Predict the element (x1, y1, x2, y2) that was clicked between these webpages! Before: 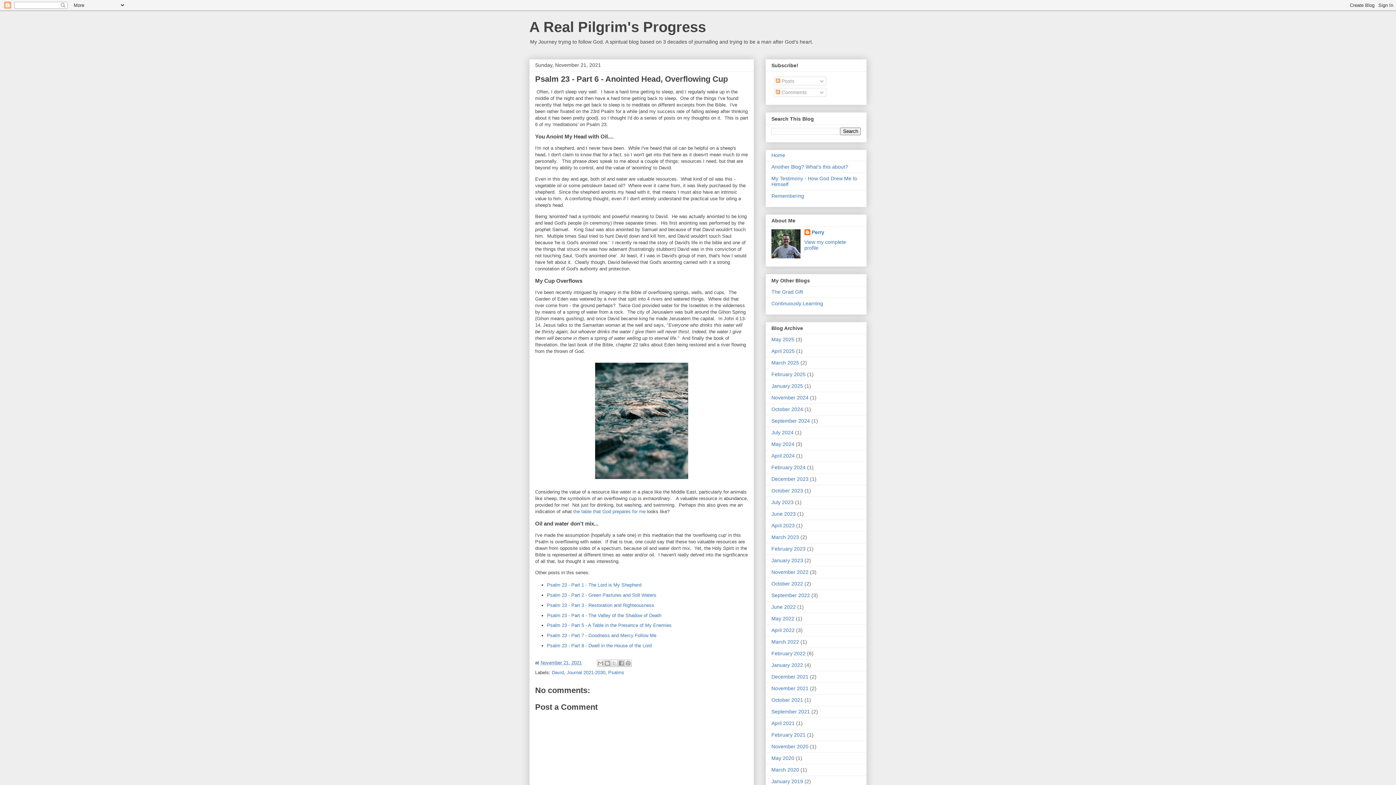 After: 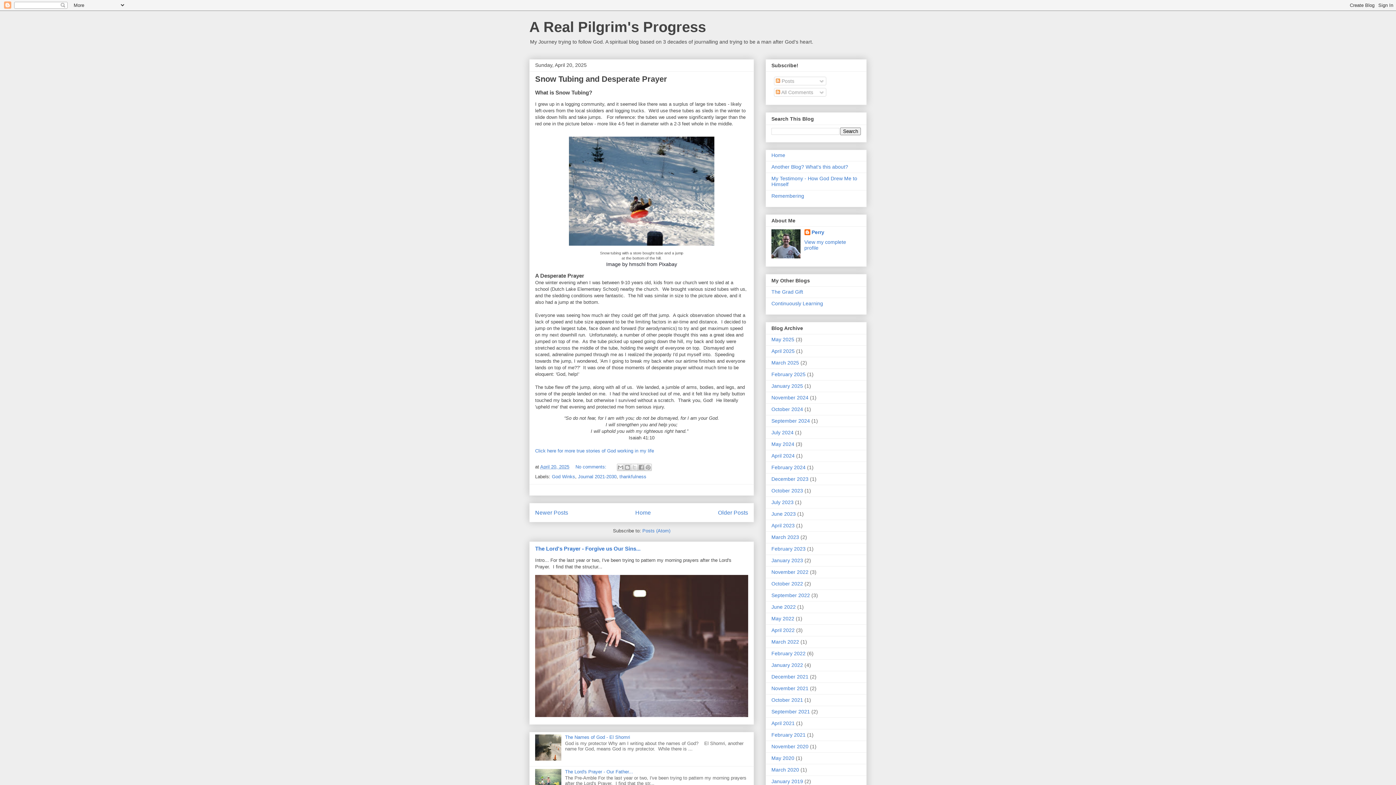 Action: bbox: (771, 348, 794, 354) label: April 2025